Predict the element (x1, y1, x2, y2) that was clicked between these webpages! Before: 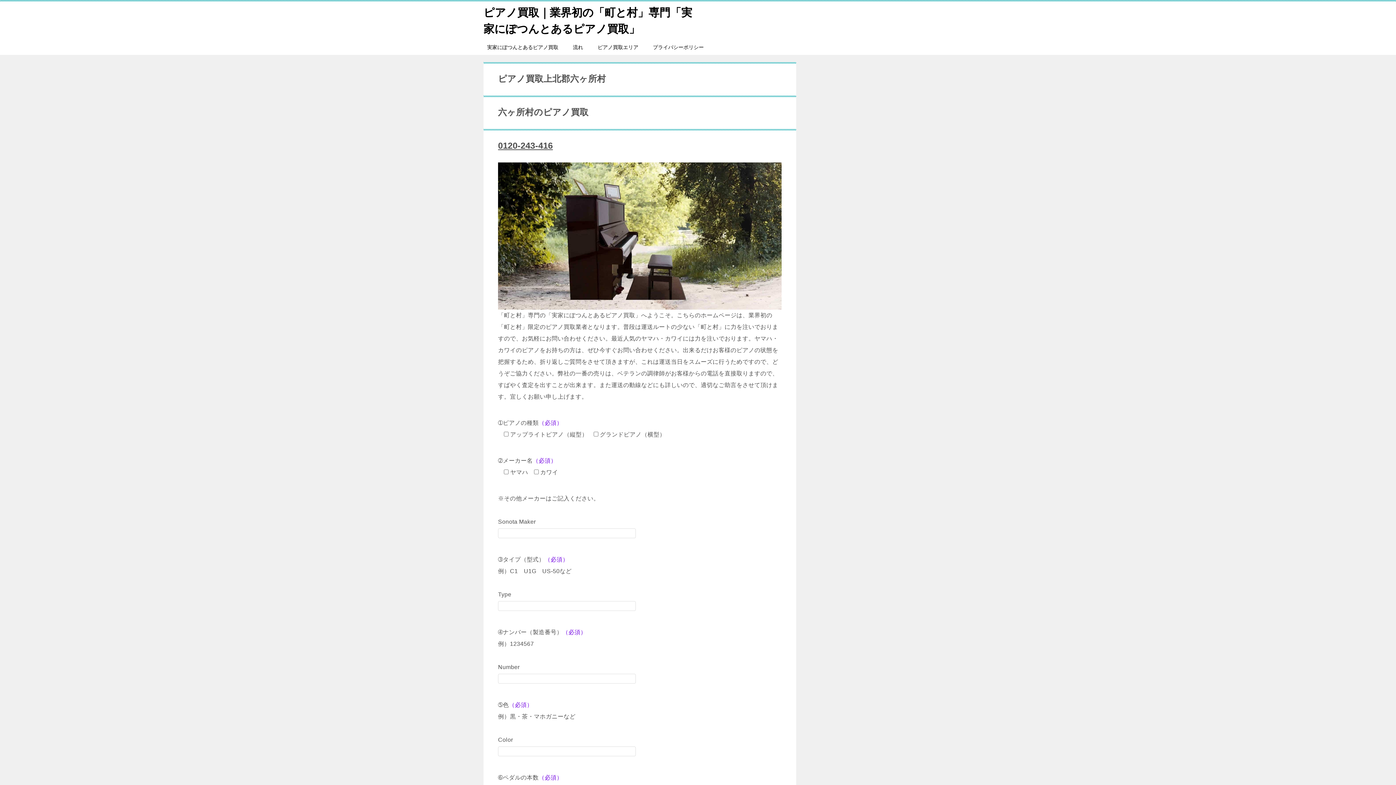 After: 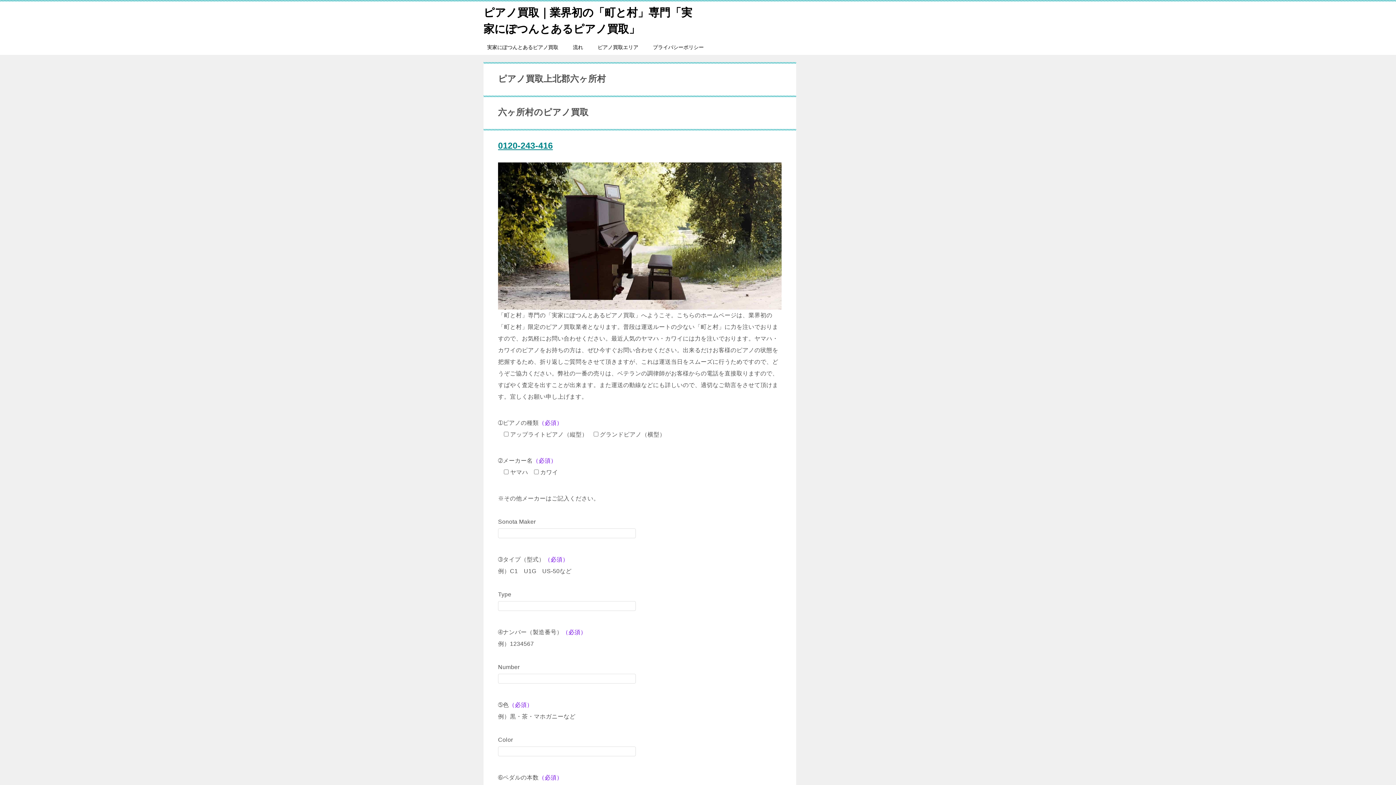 Action: label: 0120-243-416 bbox: (498, 140, 553, 150)